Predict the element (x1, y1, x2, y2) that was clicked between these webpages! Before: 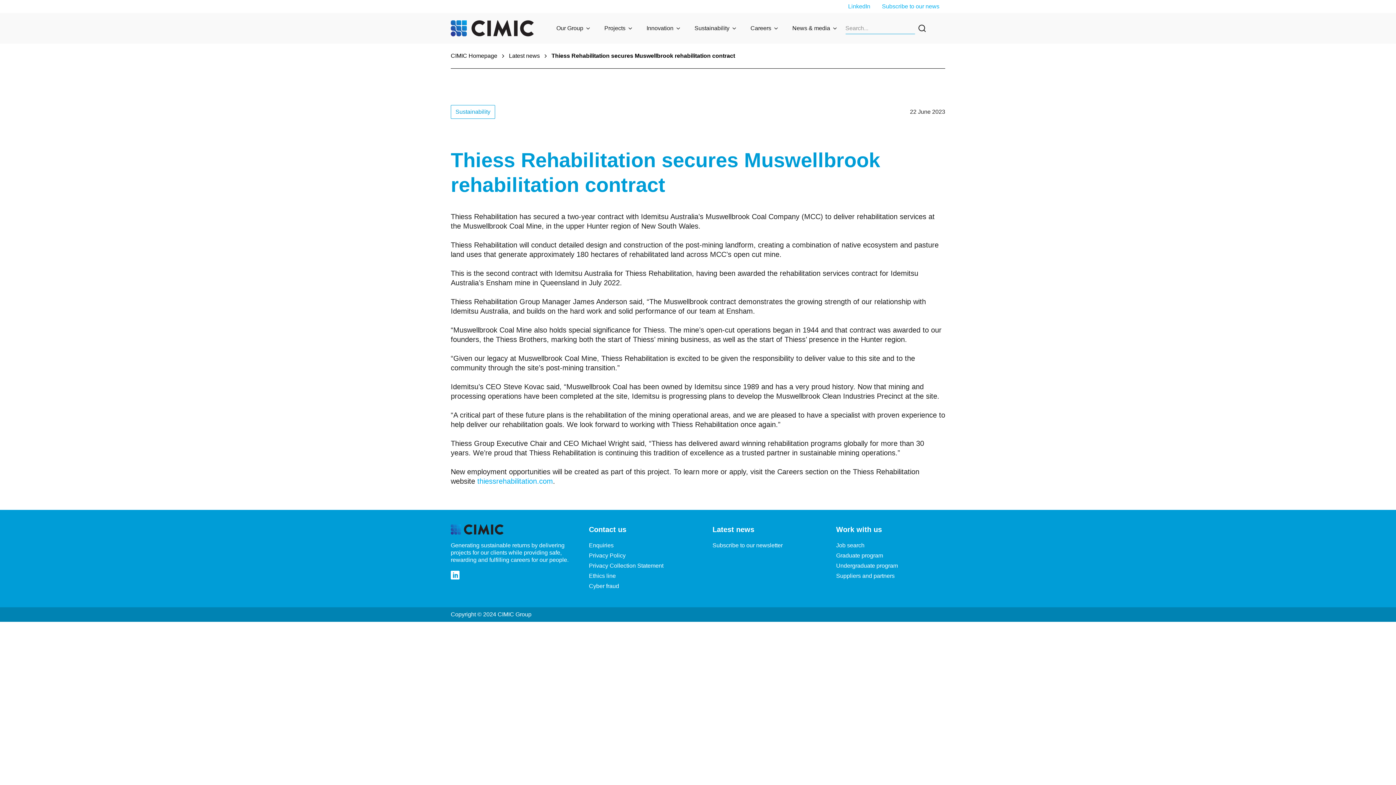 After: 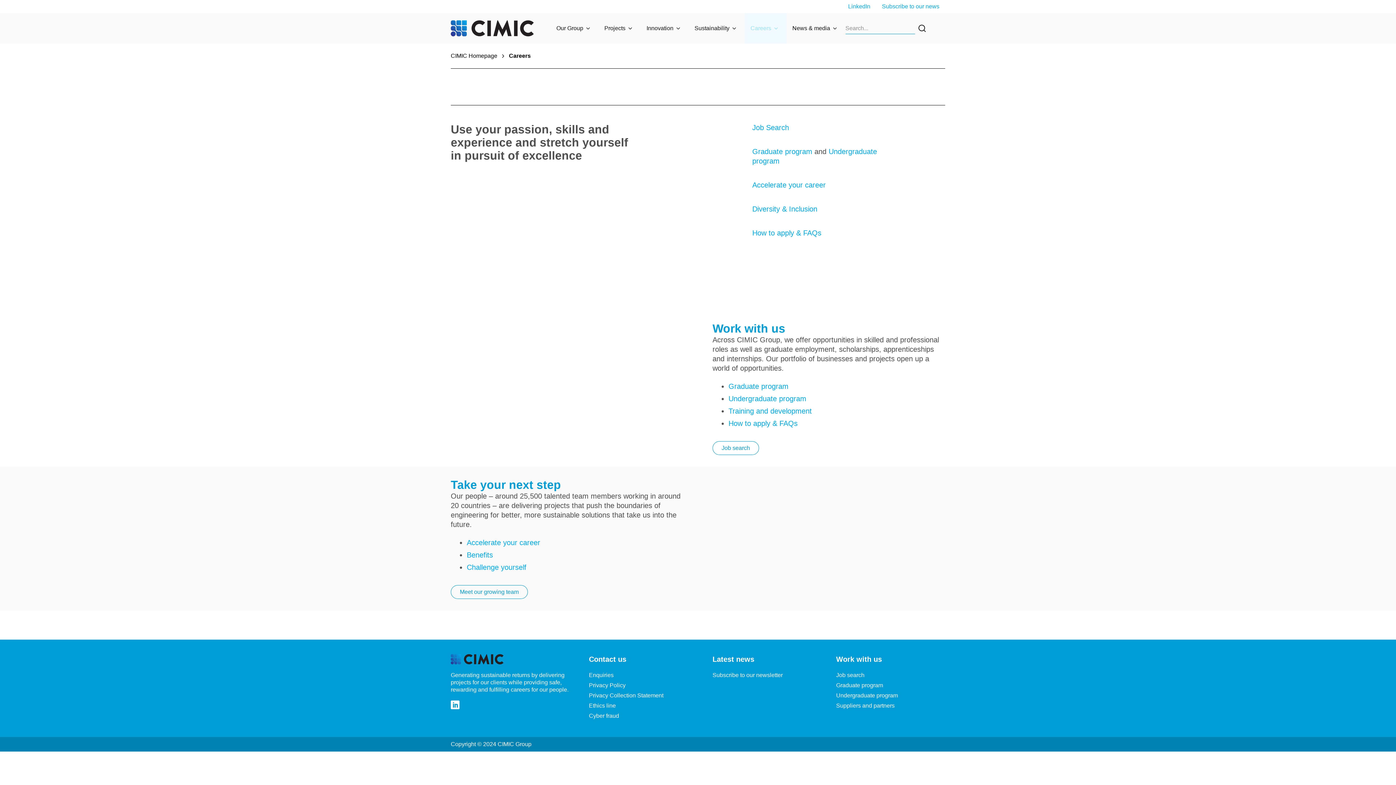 Action: bbox: (750, 24, 771, 32) label: Careers